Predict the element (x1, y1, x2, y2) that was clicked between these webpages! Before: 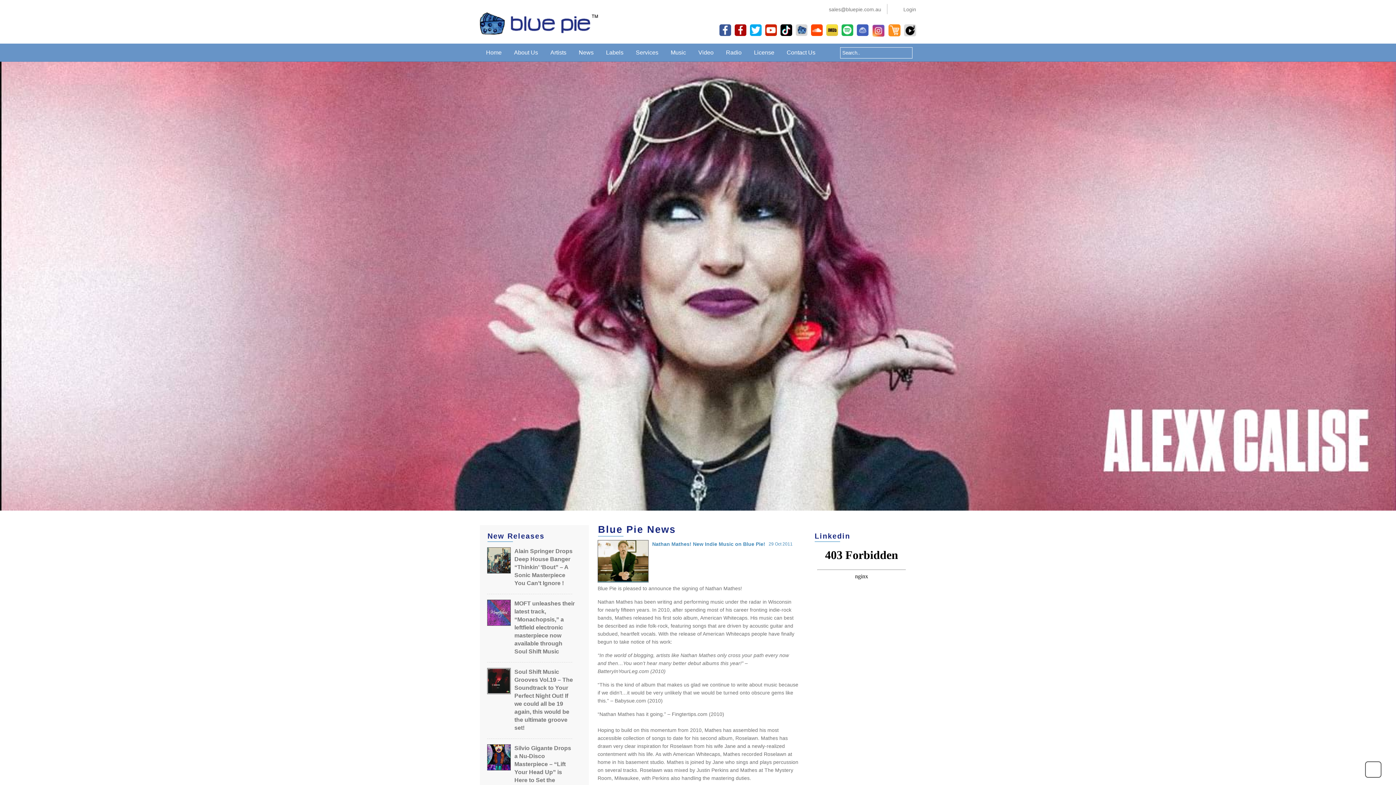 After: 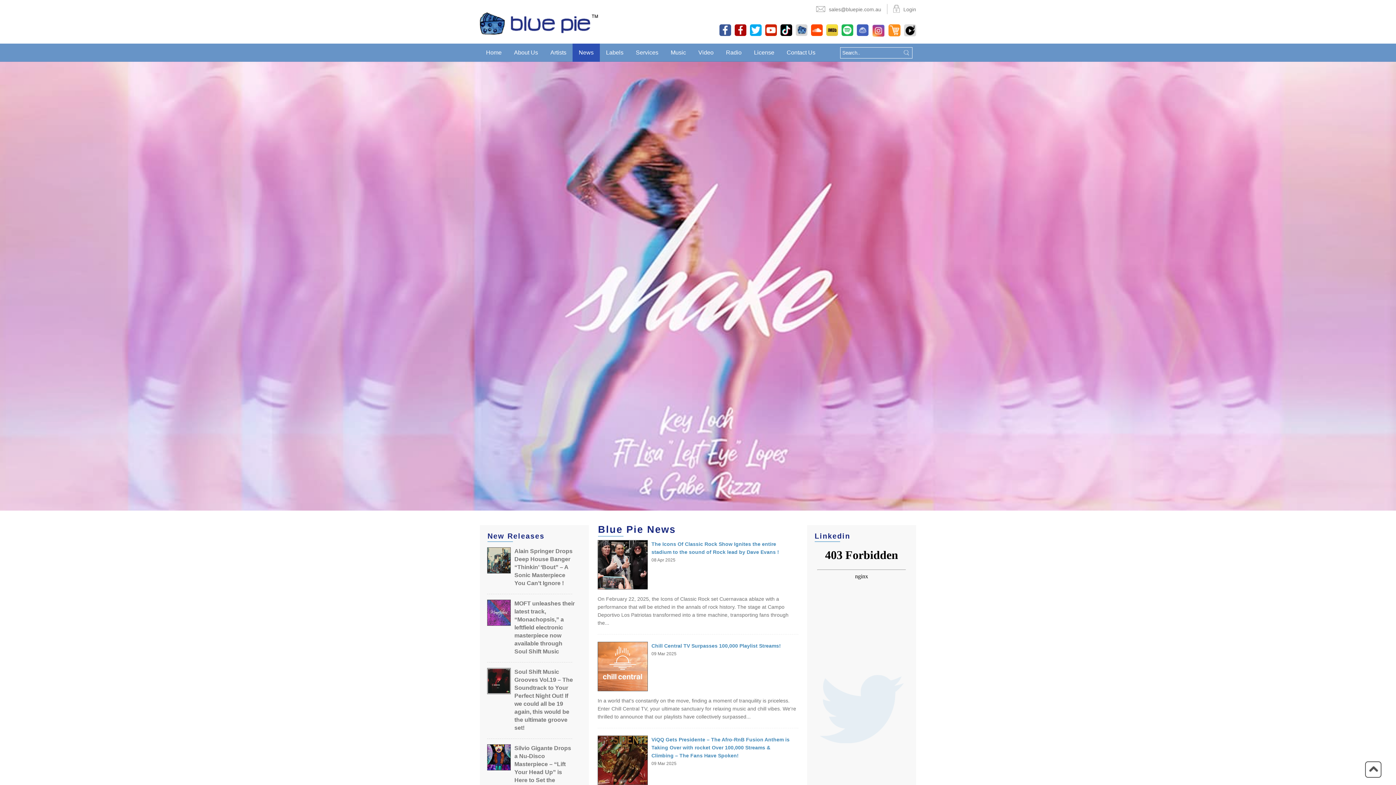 Action: label: News bbox: (572, 43, 600, 61)